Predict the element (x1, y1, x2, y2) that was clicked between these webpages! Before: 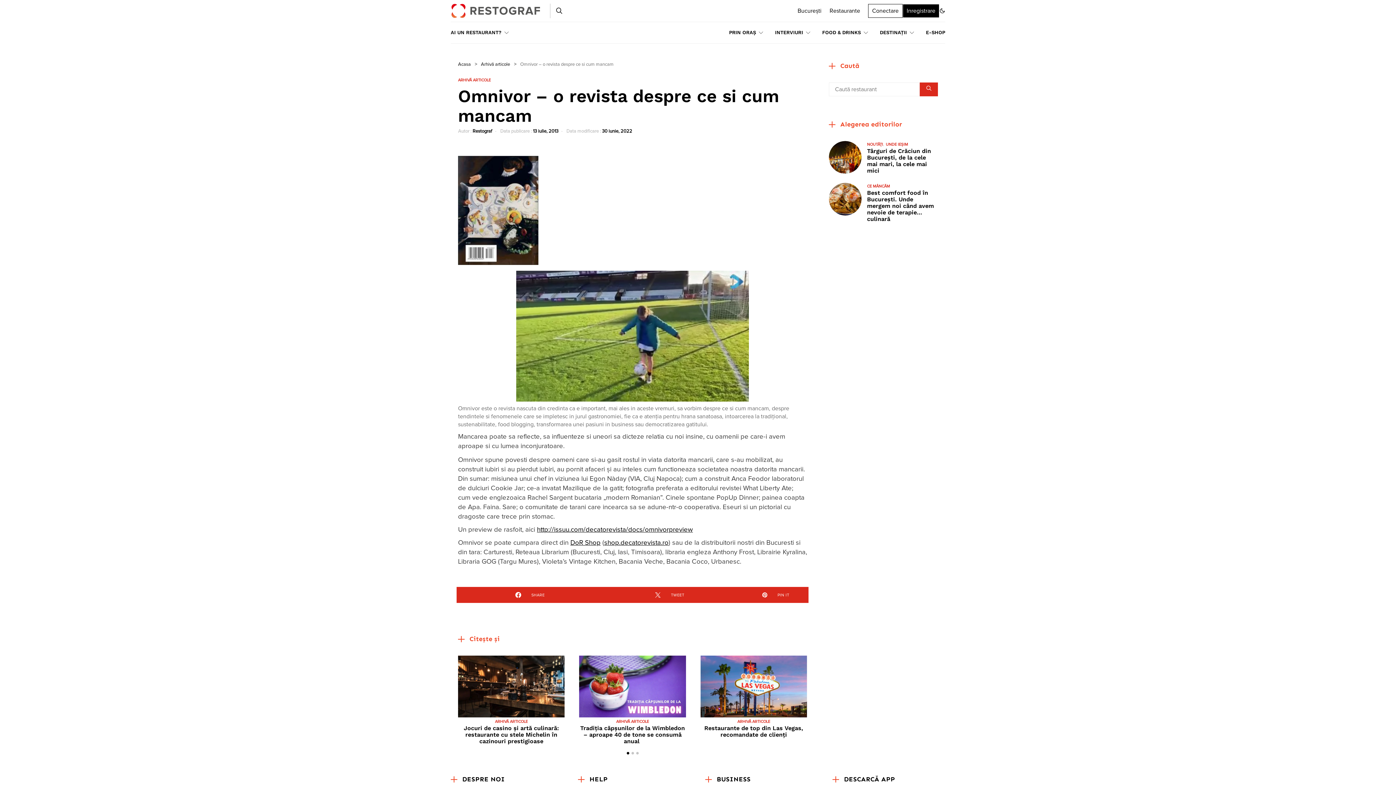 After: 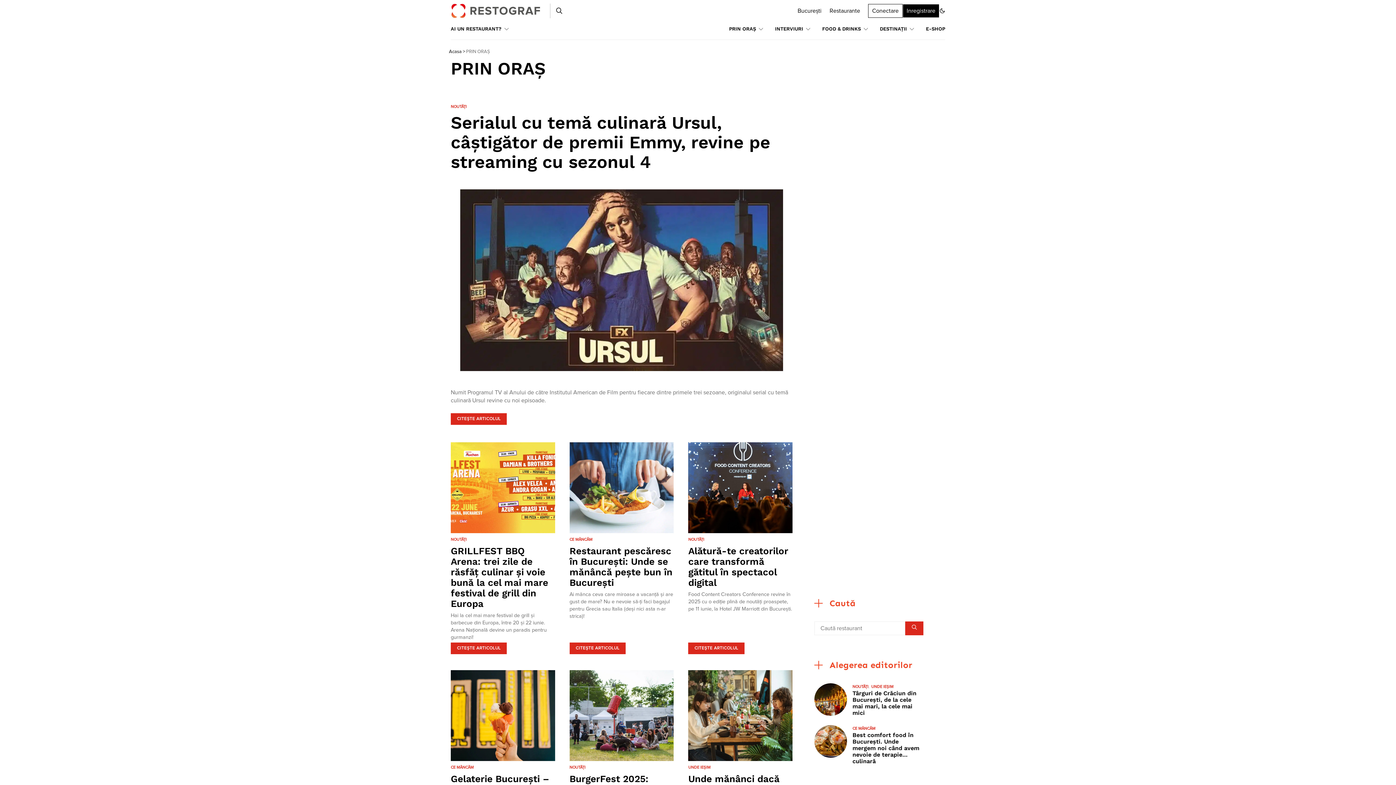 Action: bbox: (729, 22, 763, 43) label: PRIN ORAȘ